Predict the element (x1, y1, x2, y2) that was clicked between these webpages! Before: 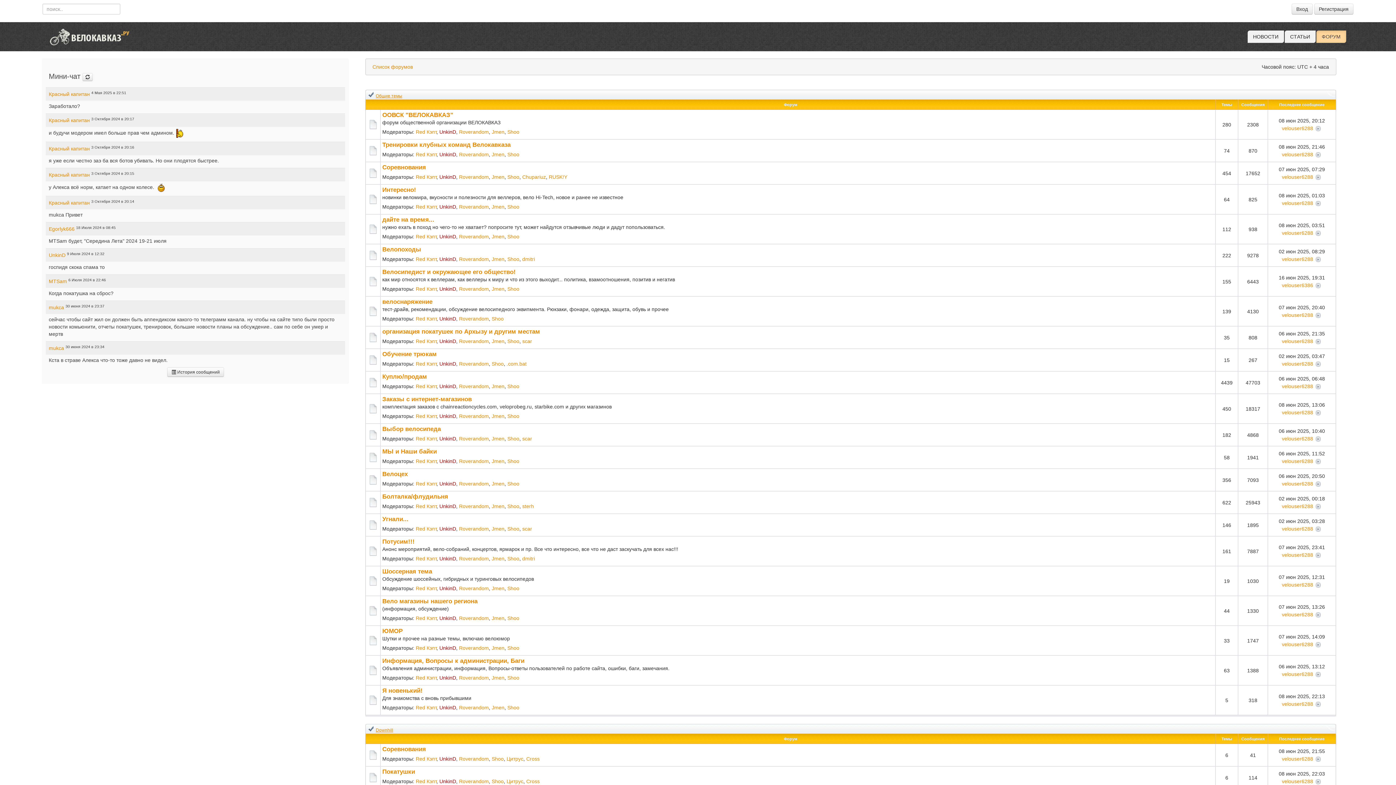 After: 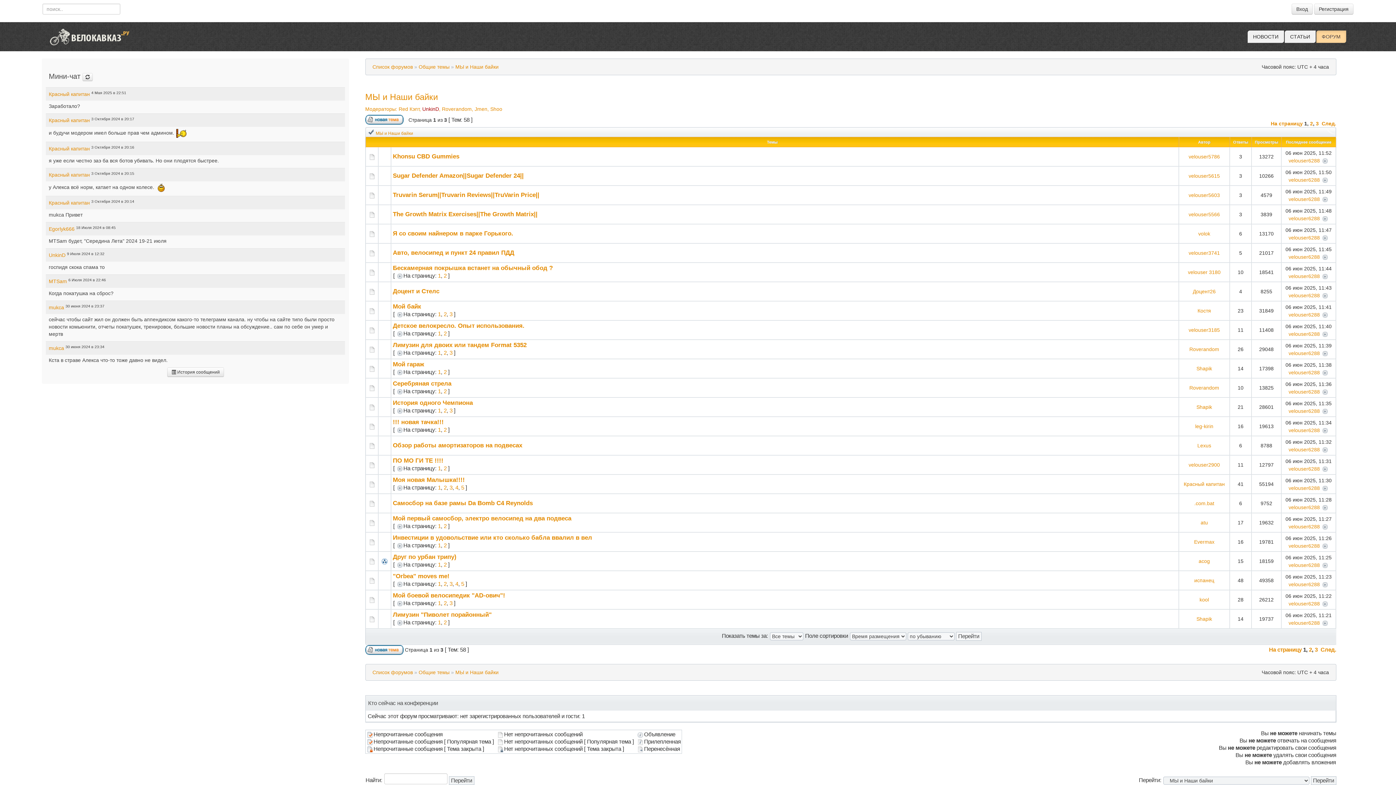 Action: bbox: (382, 448, 436, 455) label: МЫ и Наши байки